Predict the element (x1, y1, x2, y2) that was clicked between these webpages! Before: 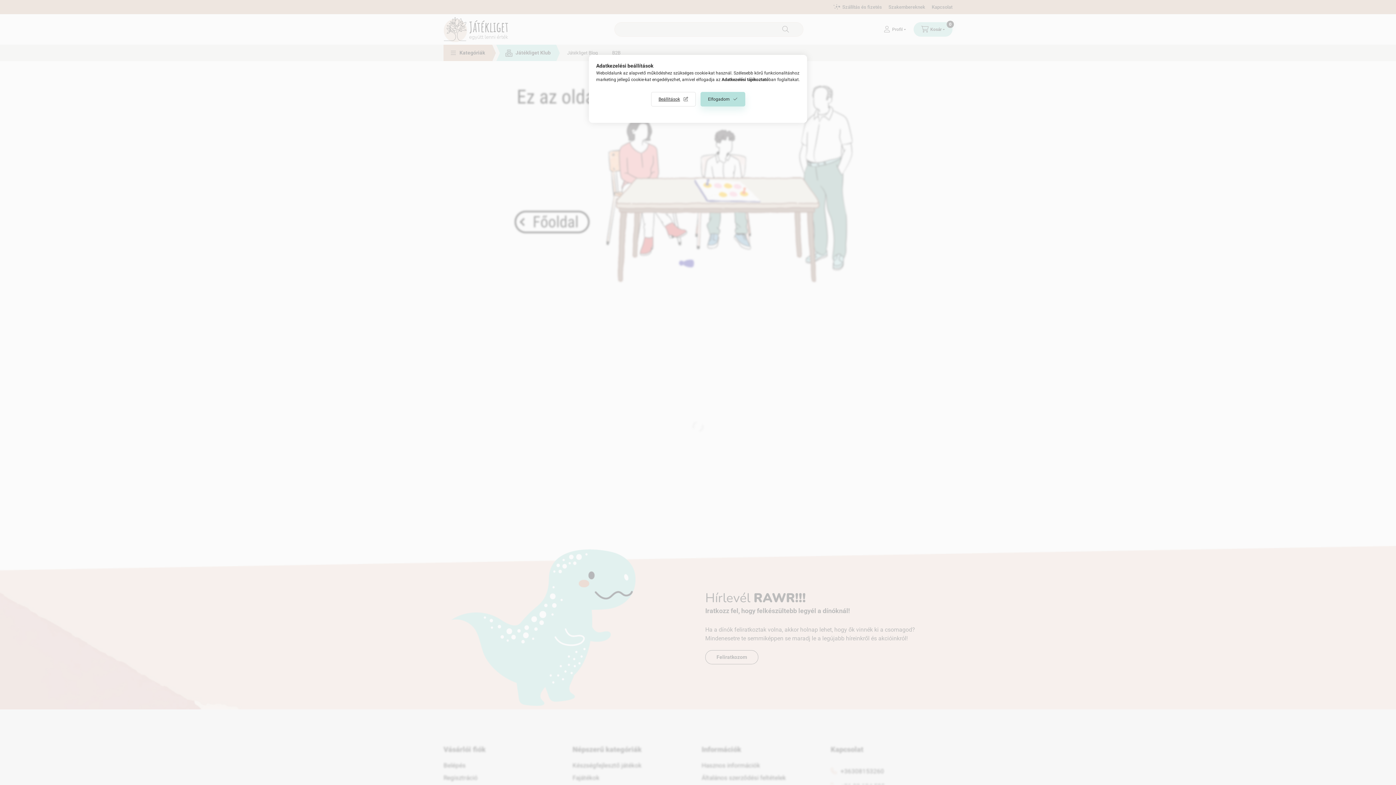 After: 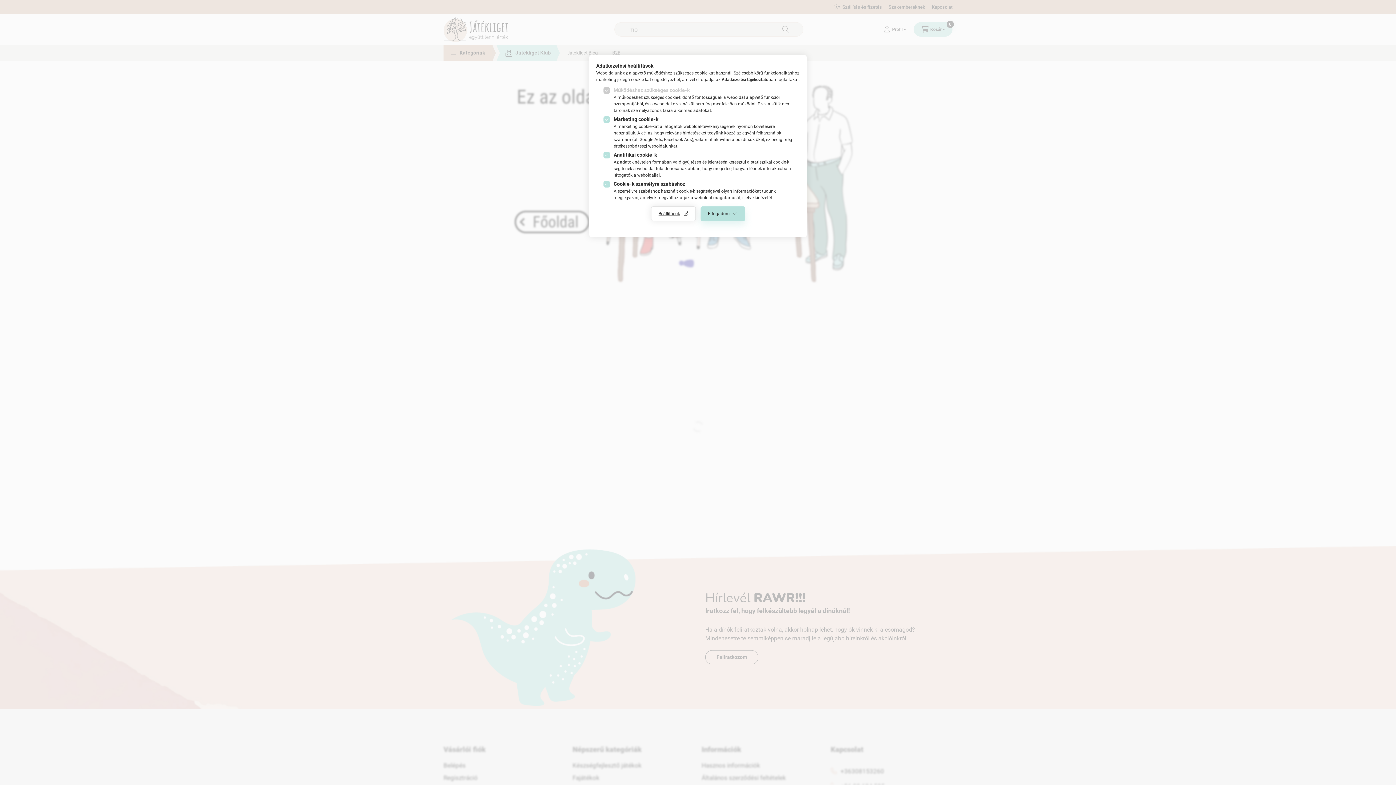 Action: bbox: (651, 92, 695, 106) label: Beállítások